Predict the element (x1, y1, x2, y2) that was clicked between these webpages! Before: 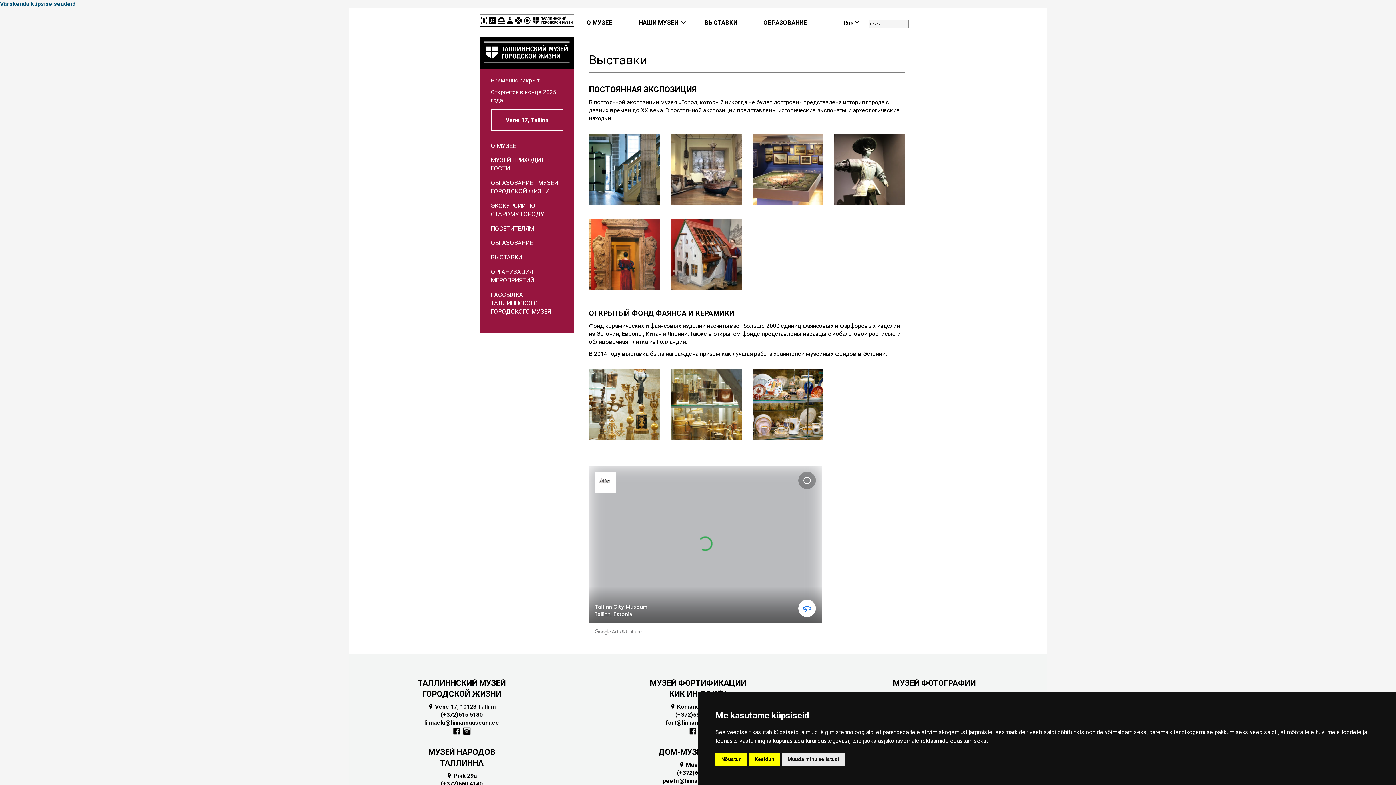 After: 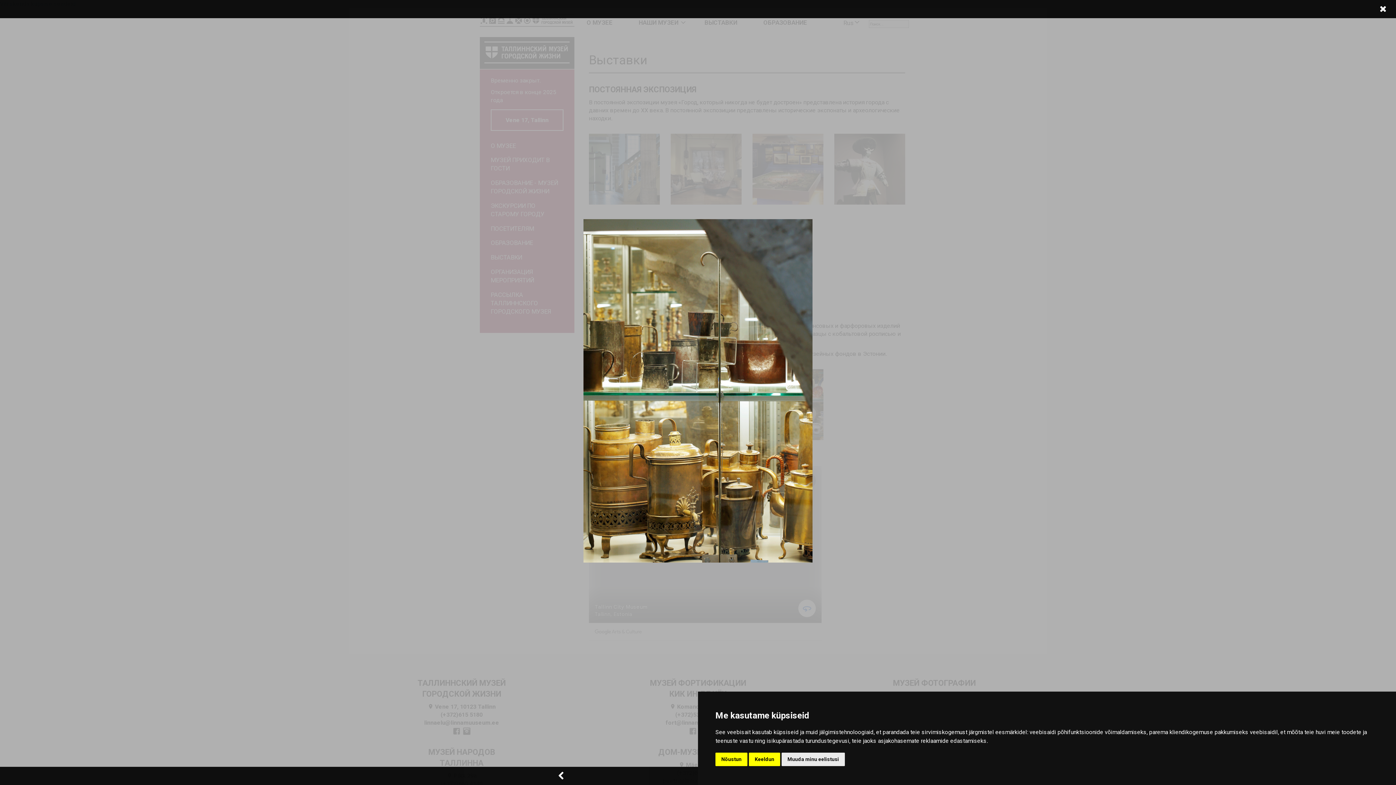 Action: bbox: (670, 367, 741, 442)